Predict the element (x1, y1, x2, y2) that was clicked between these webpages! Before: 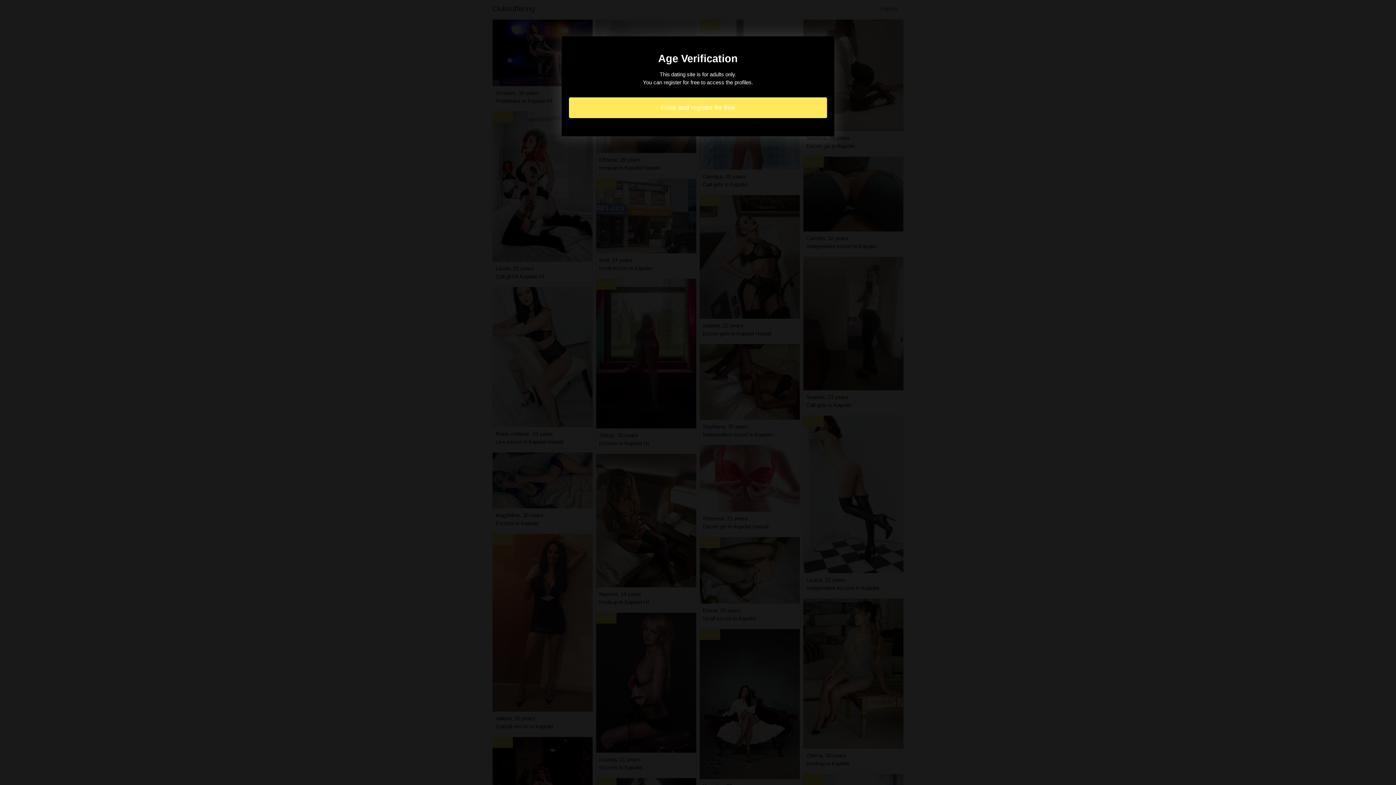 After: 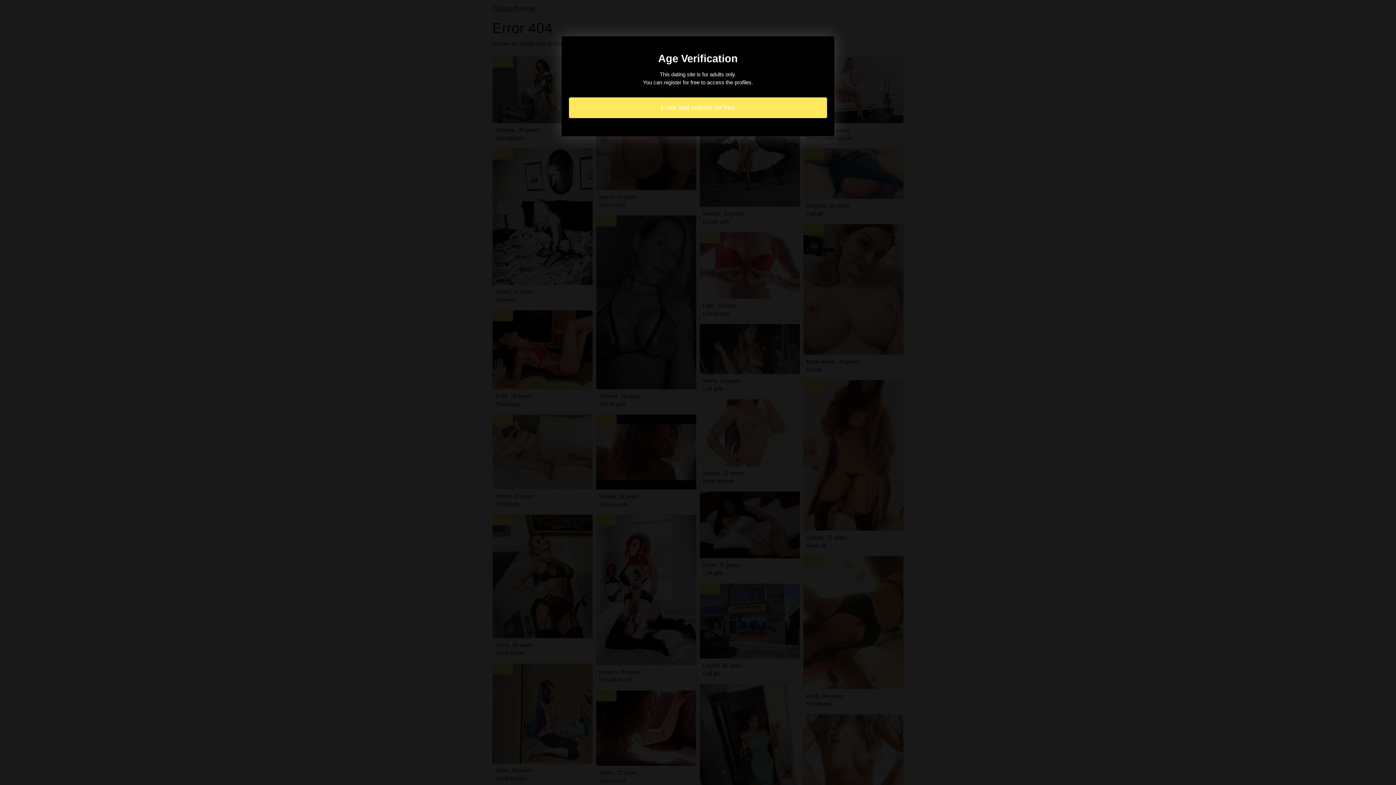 Action: bbox: (569, 97, 827, 118) label: Enter and register for free